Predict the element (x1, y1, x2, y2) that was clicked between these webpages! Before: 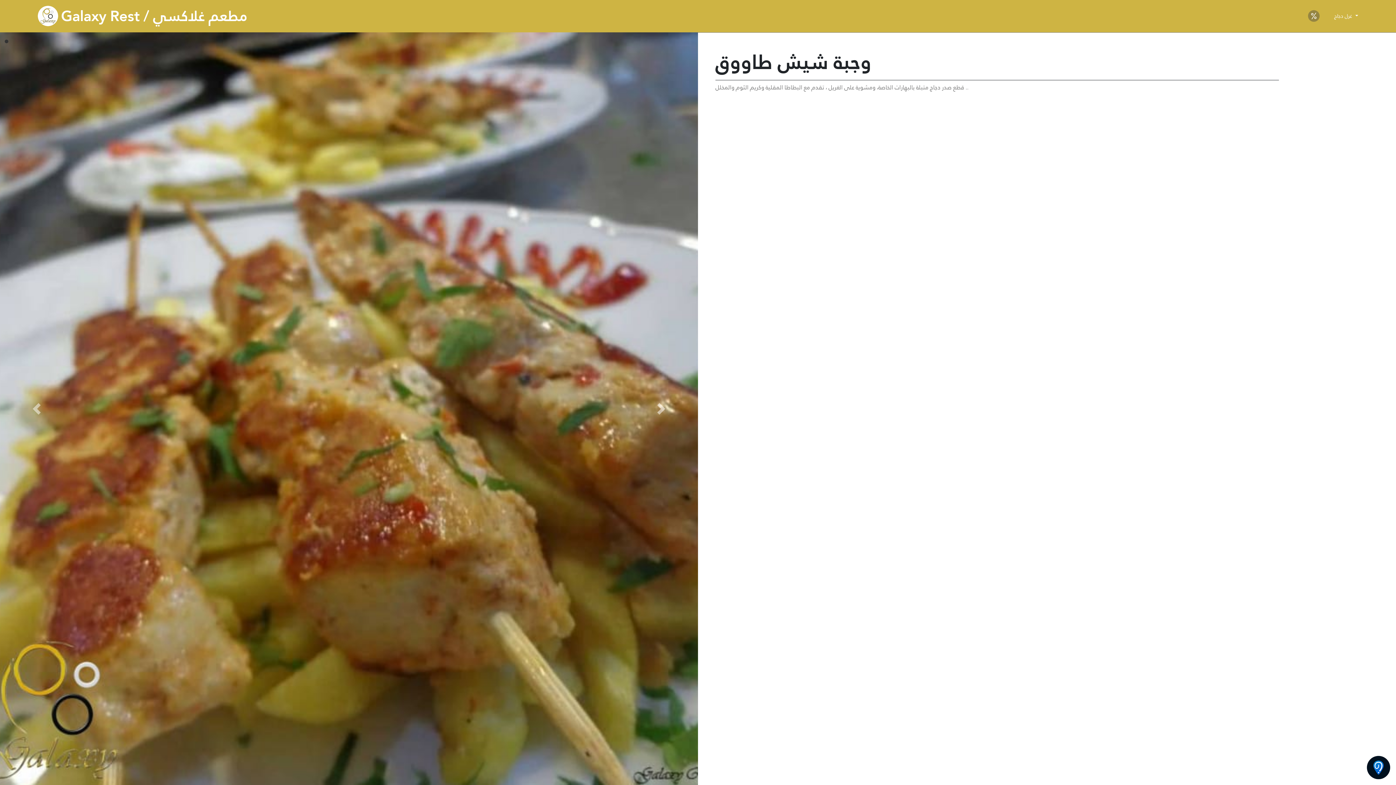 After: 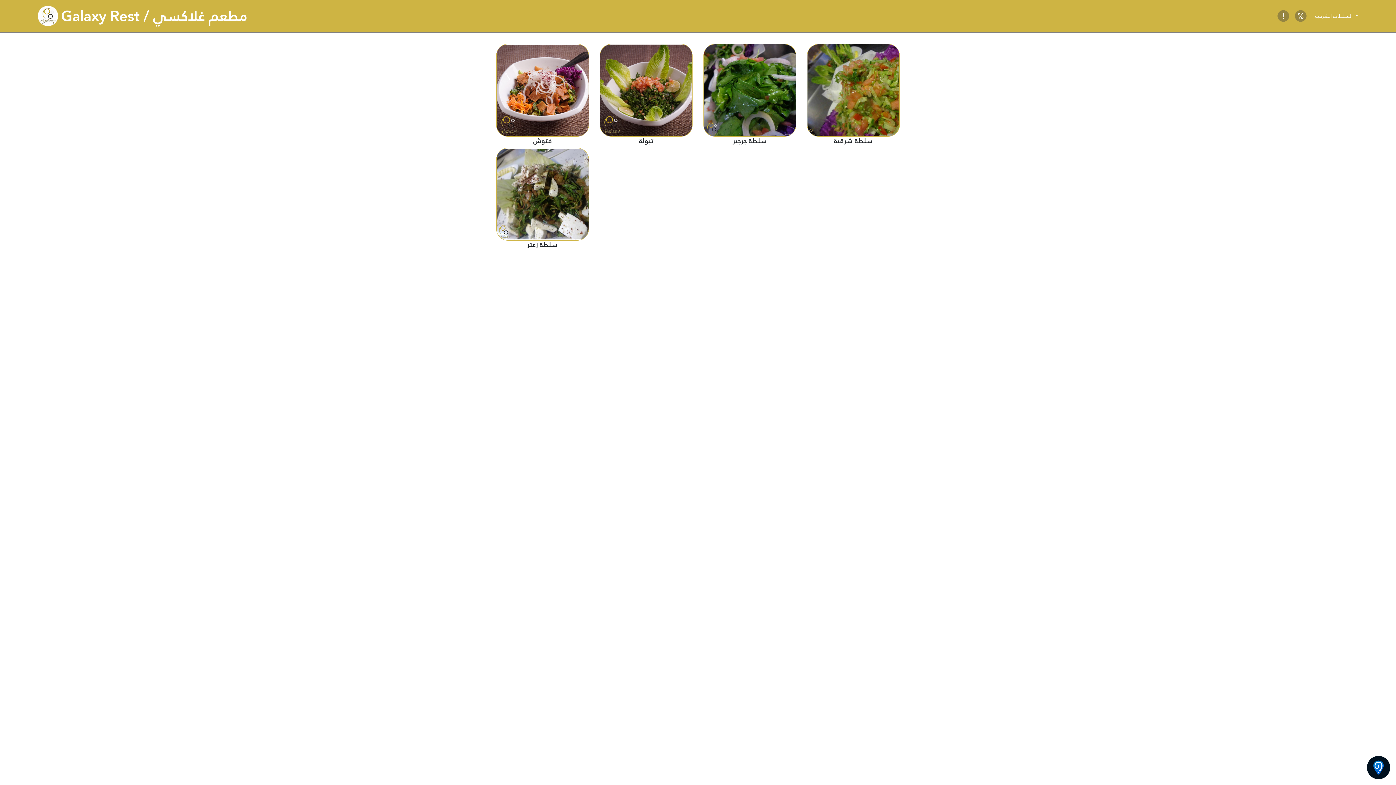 Action: bbox: (438, 30, 481, 31) label: السلطات الشرقية